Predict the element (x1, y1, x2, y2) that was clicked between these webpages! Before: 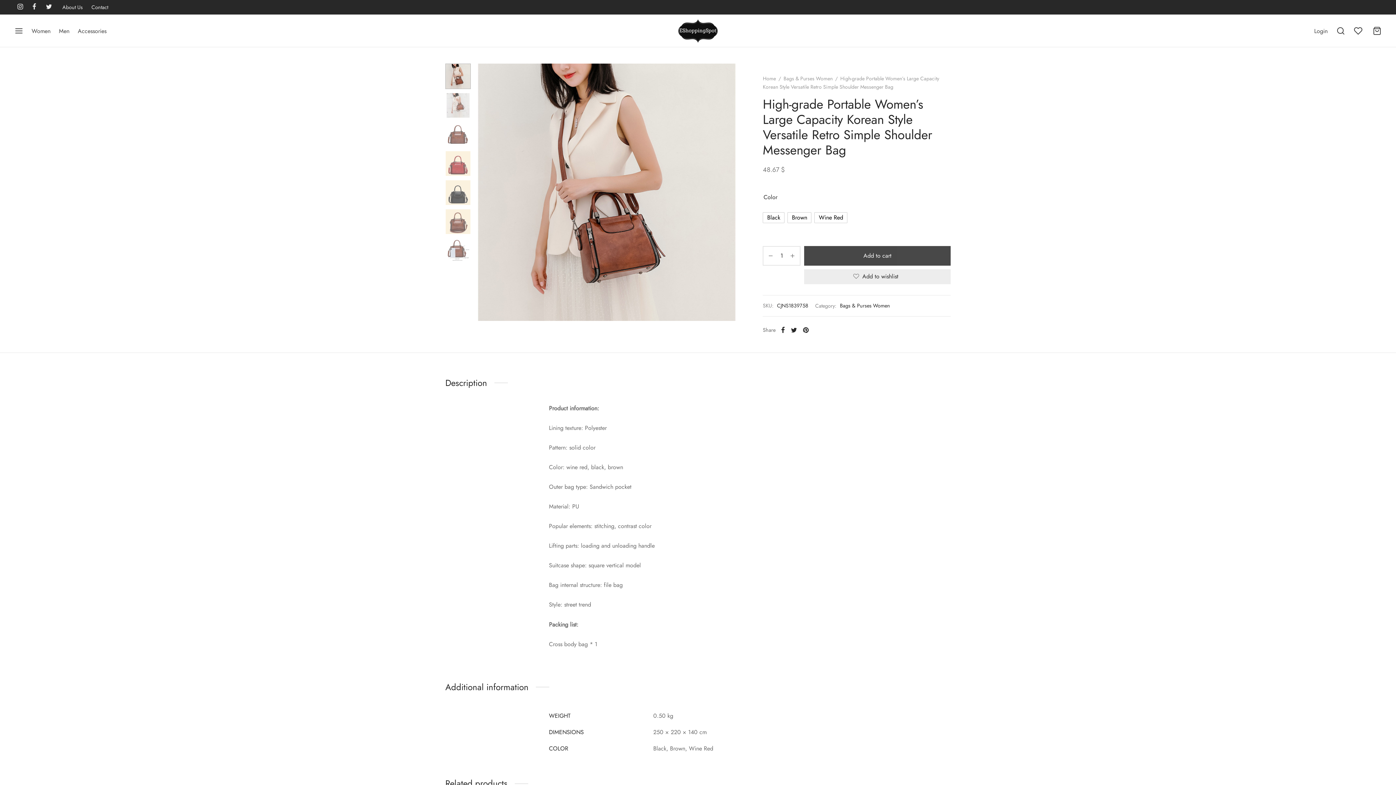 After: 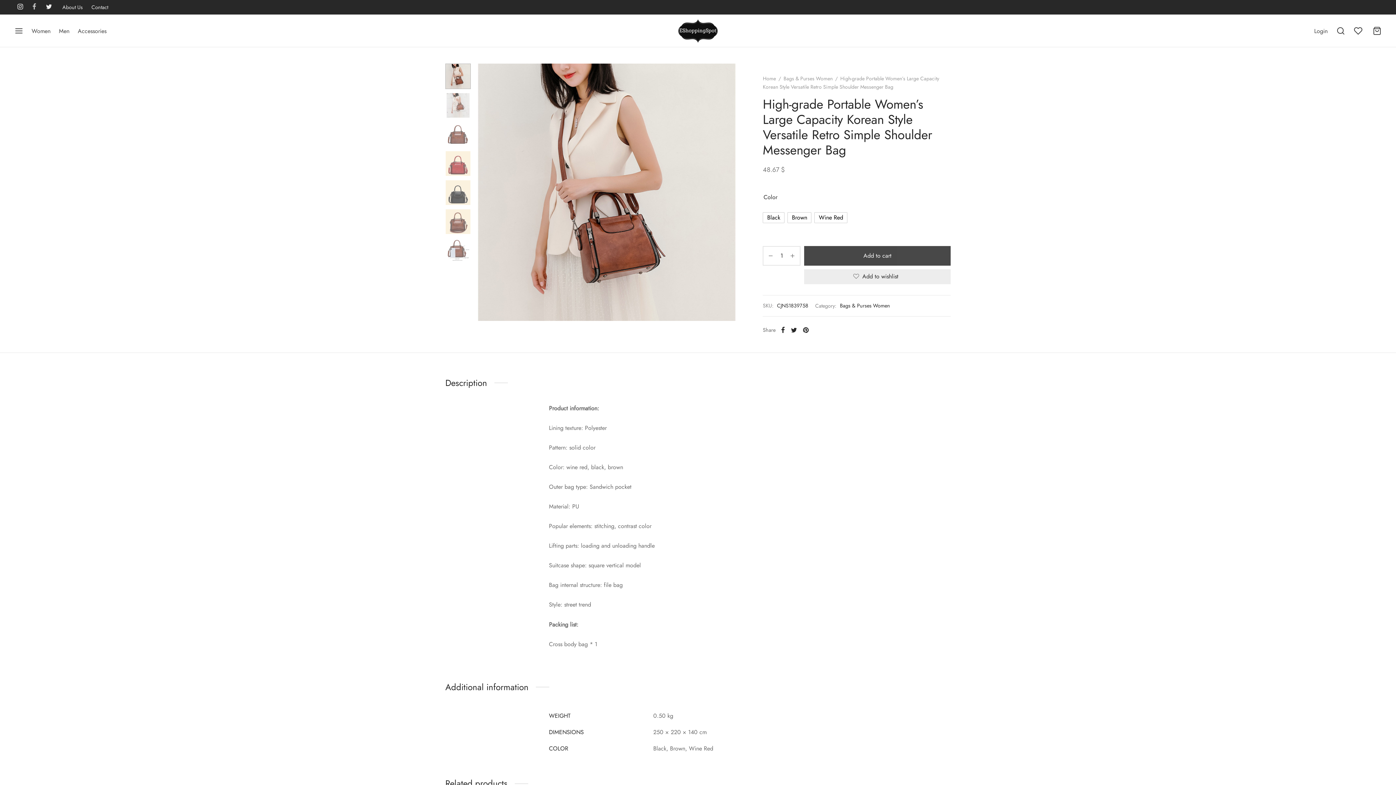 Action: bbox: (29, 0, 39, 14)